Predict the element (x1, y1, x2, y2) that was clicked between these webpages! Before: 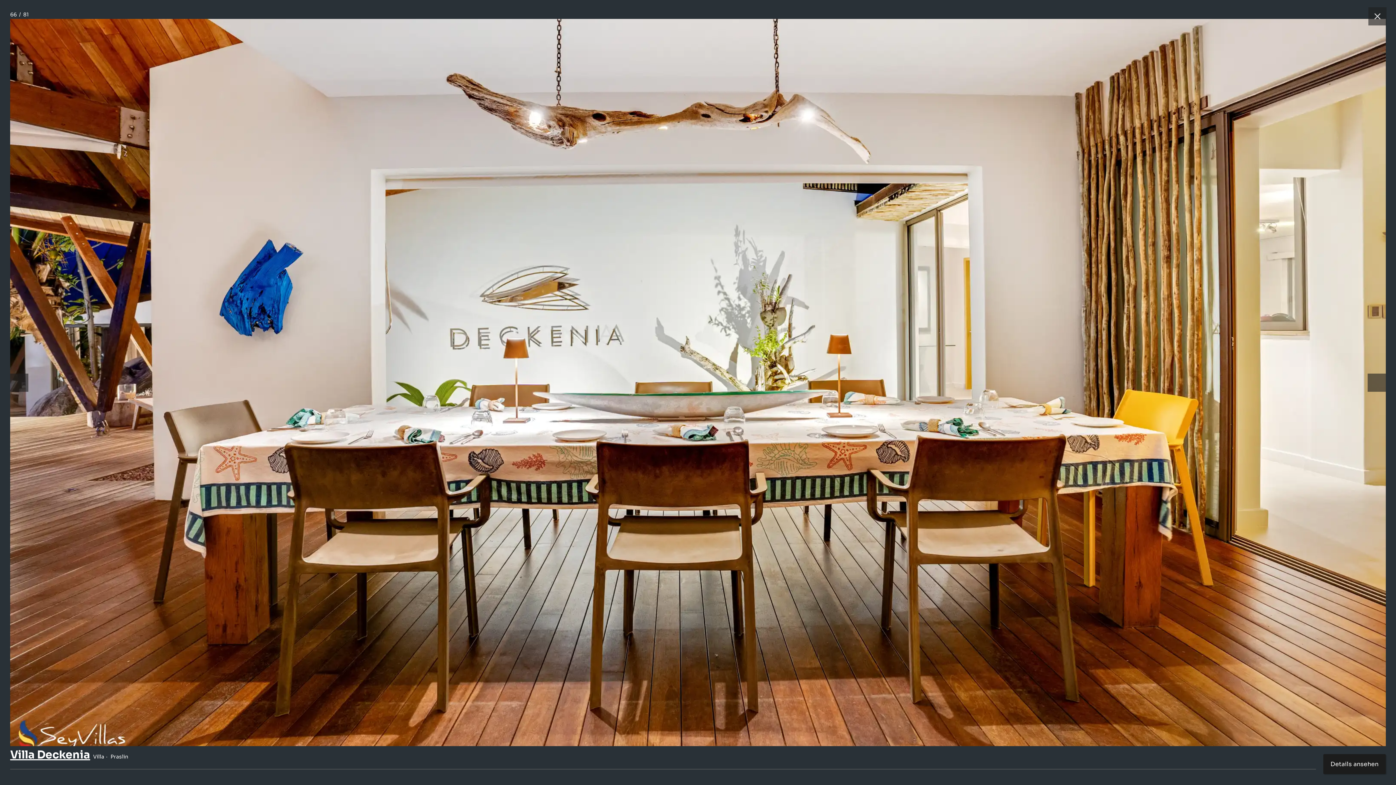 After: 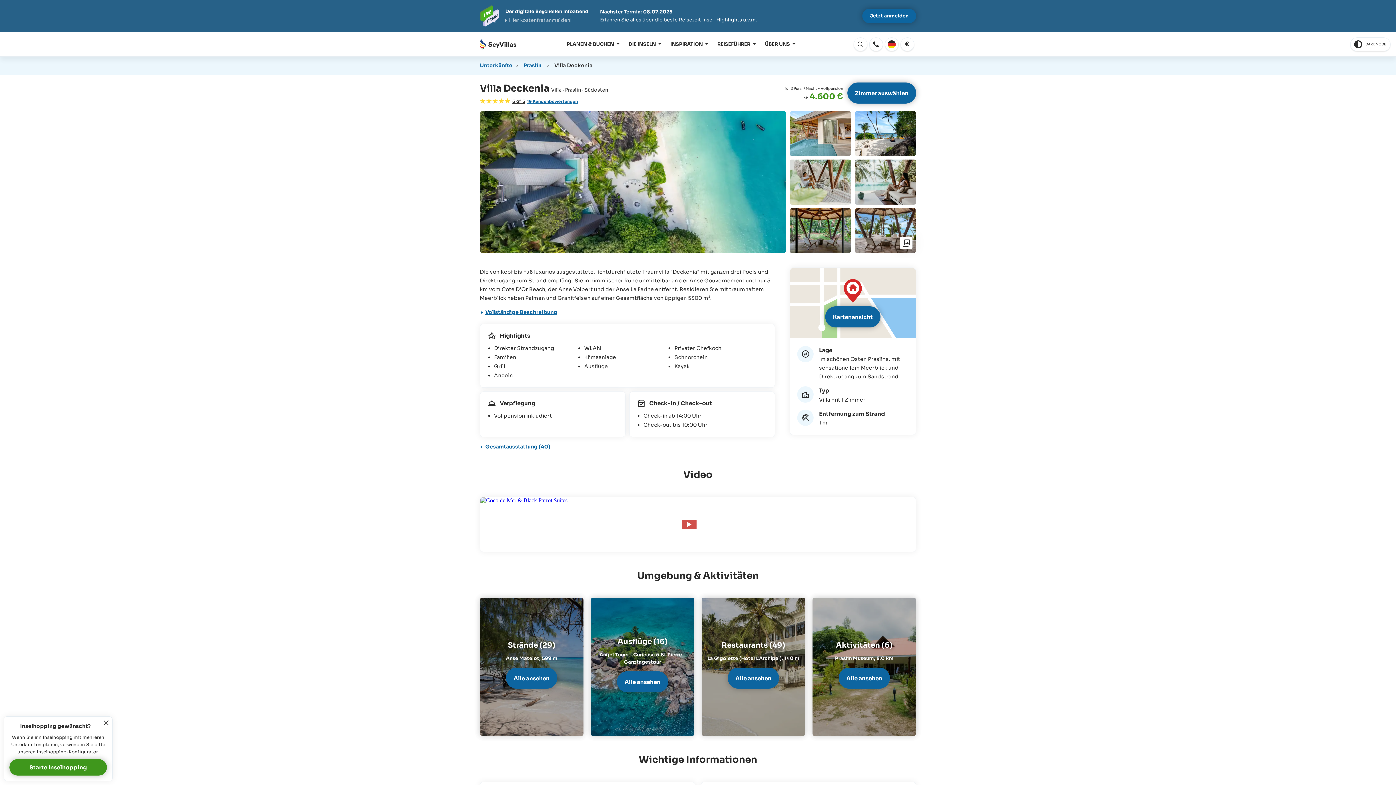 Action: label: Villa Deckenia bbox: (10, 746, 90, 764)